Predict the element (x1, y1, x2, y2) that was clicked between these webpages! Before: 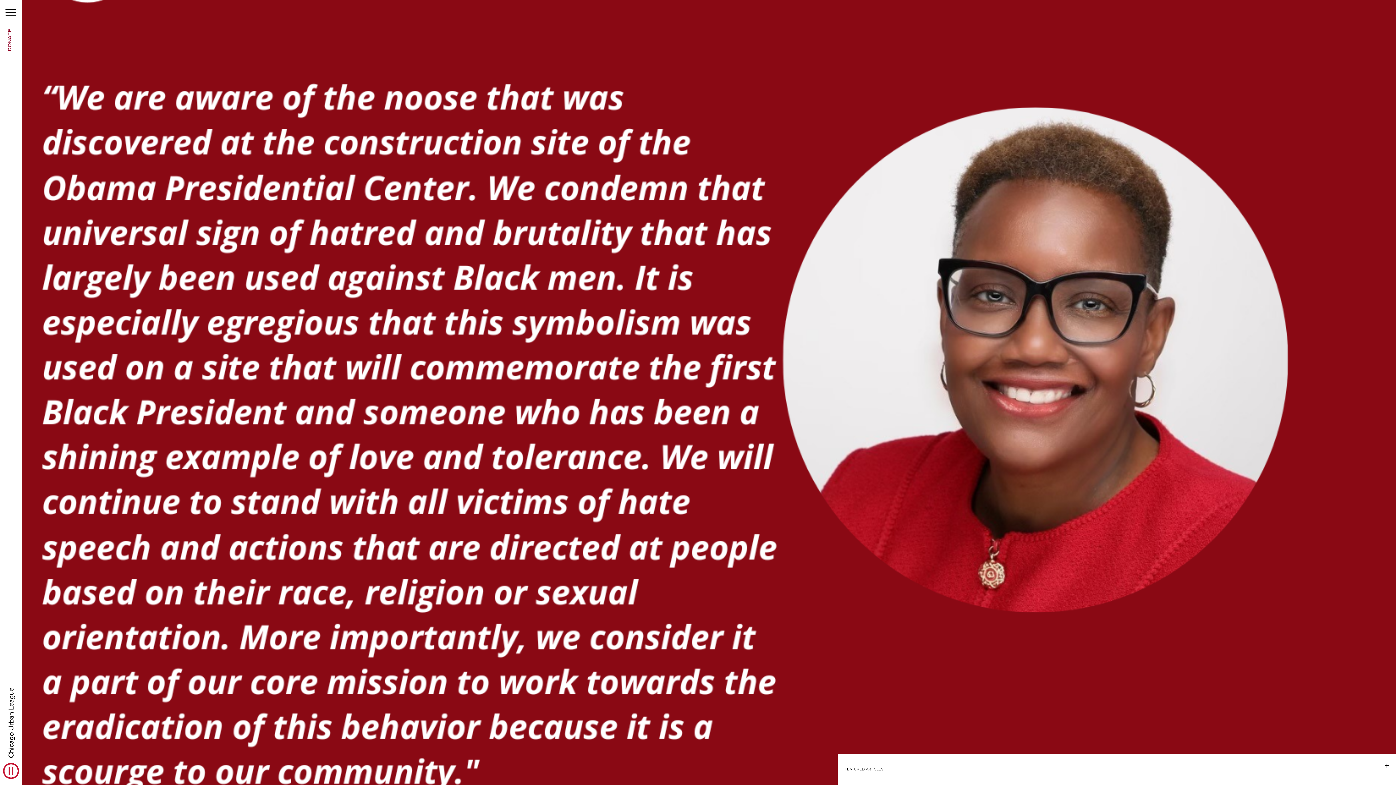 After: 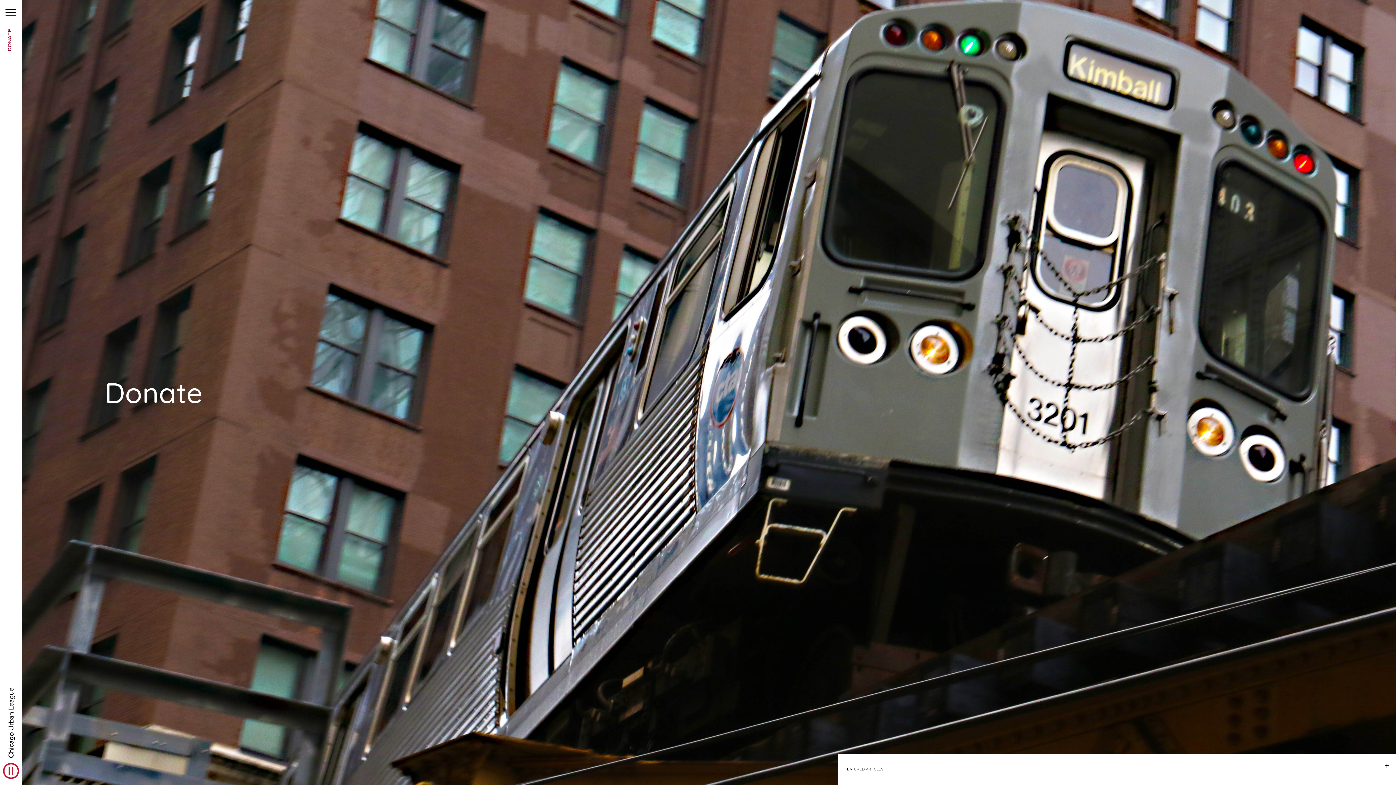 Action: label: DONATE bbox: (6, 29, 12, 51)